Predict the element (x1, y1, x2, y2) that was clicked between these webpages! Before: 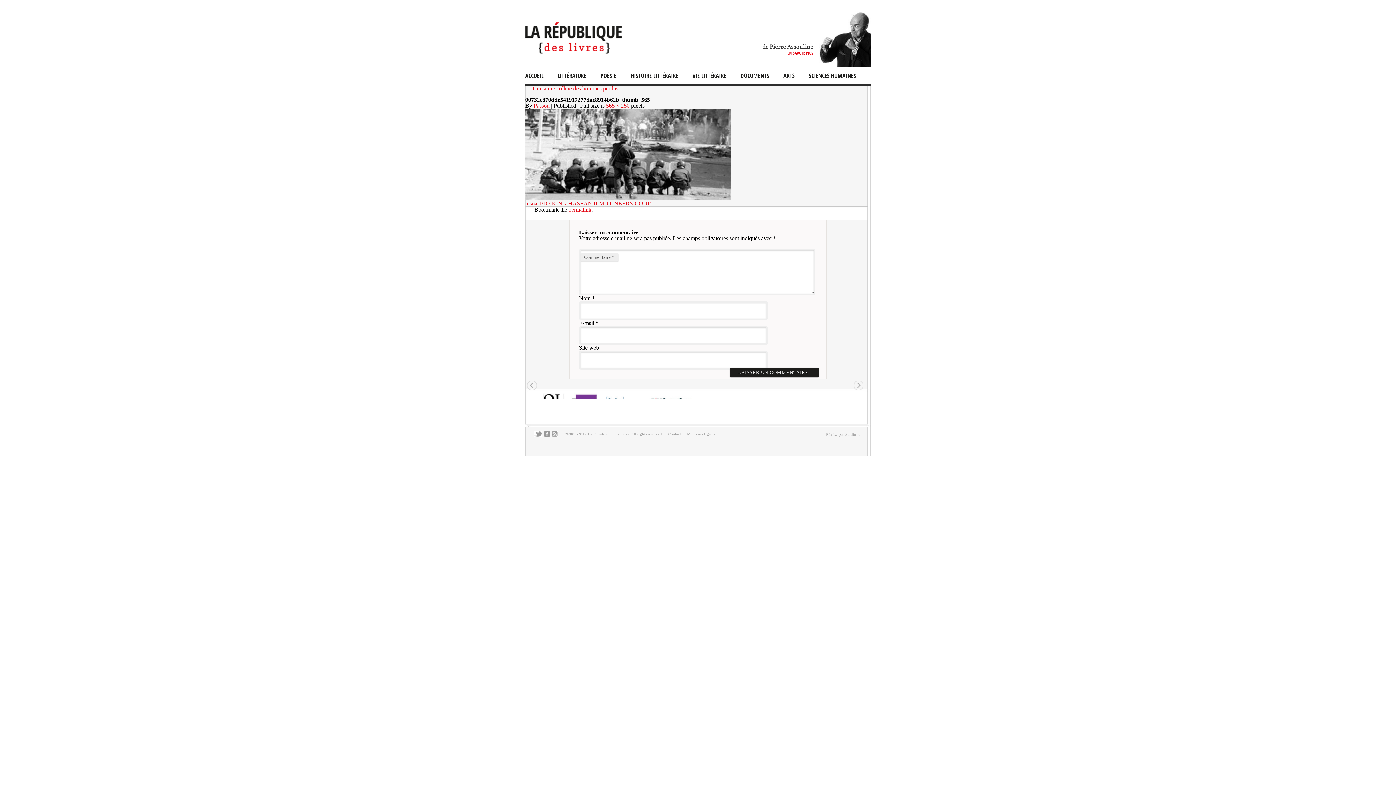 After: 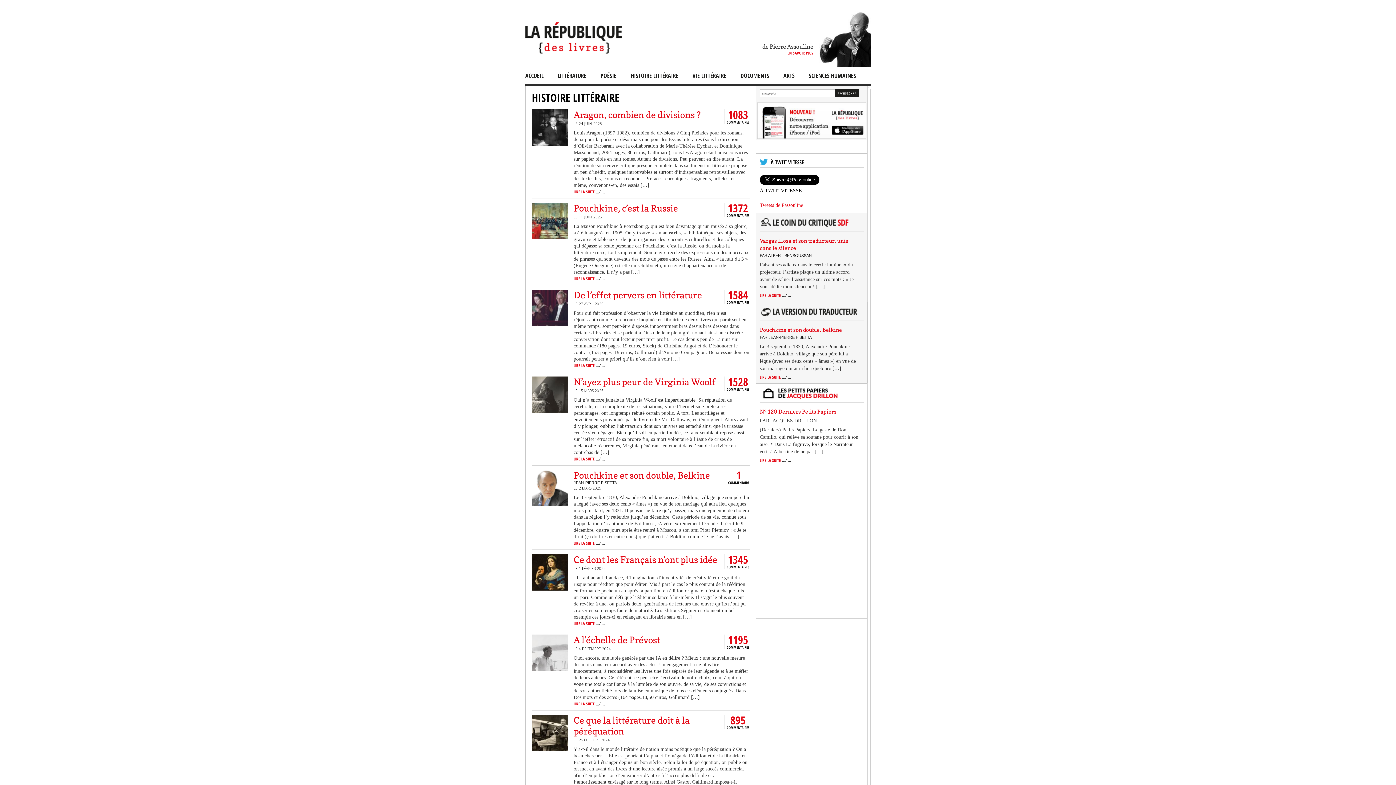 Action: bbox: (630, 67, 678, 84) label: HISTOIRE LITTÉRAIRE